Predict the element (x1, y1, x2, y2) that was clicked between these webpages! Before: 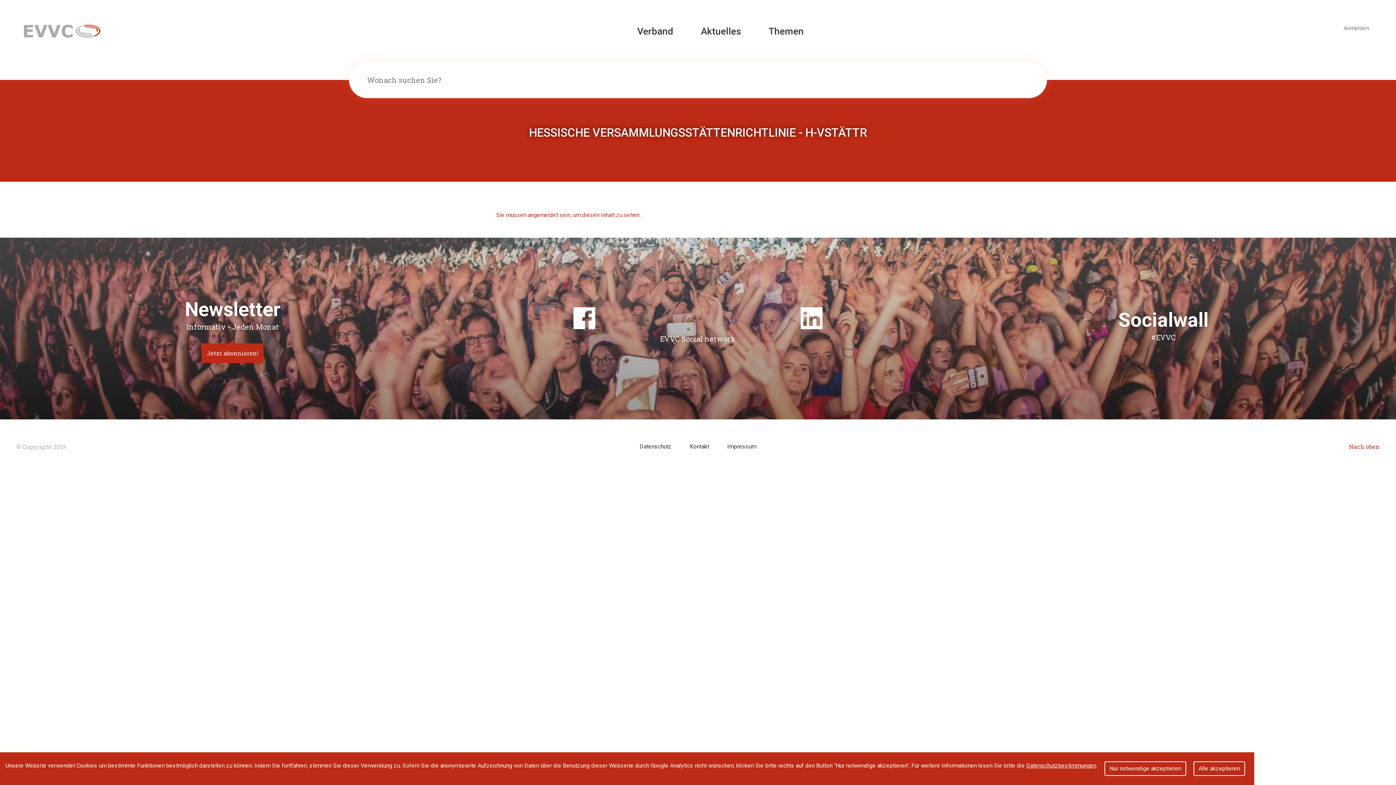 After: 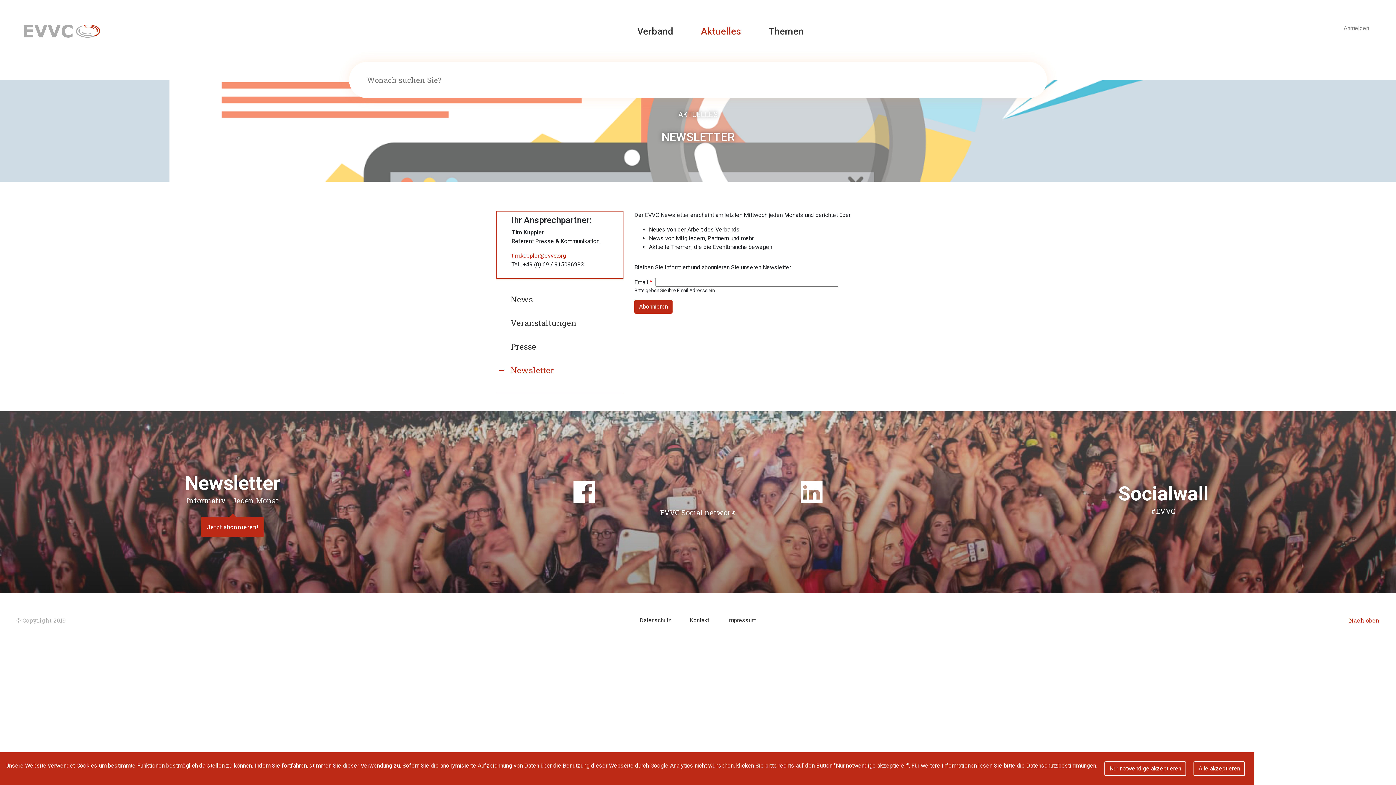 Action: label: Jetzt abonnieren! bbox: (201, 343, 263, 363)